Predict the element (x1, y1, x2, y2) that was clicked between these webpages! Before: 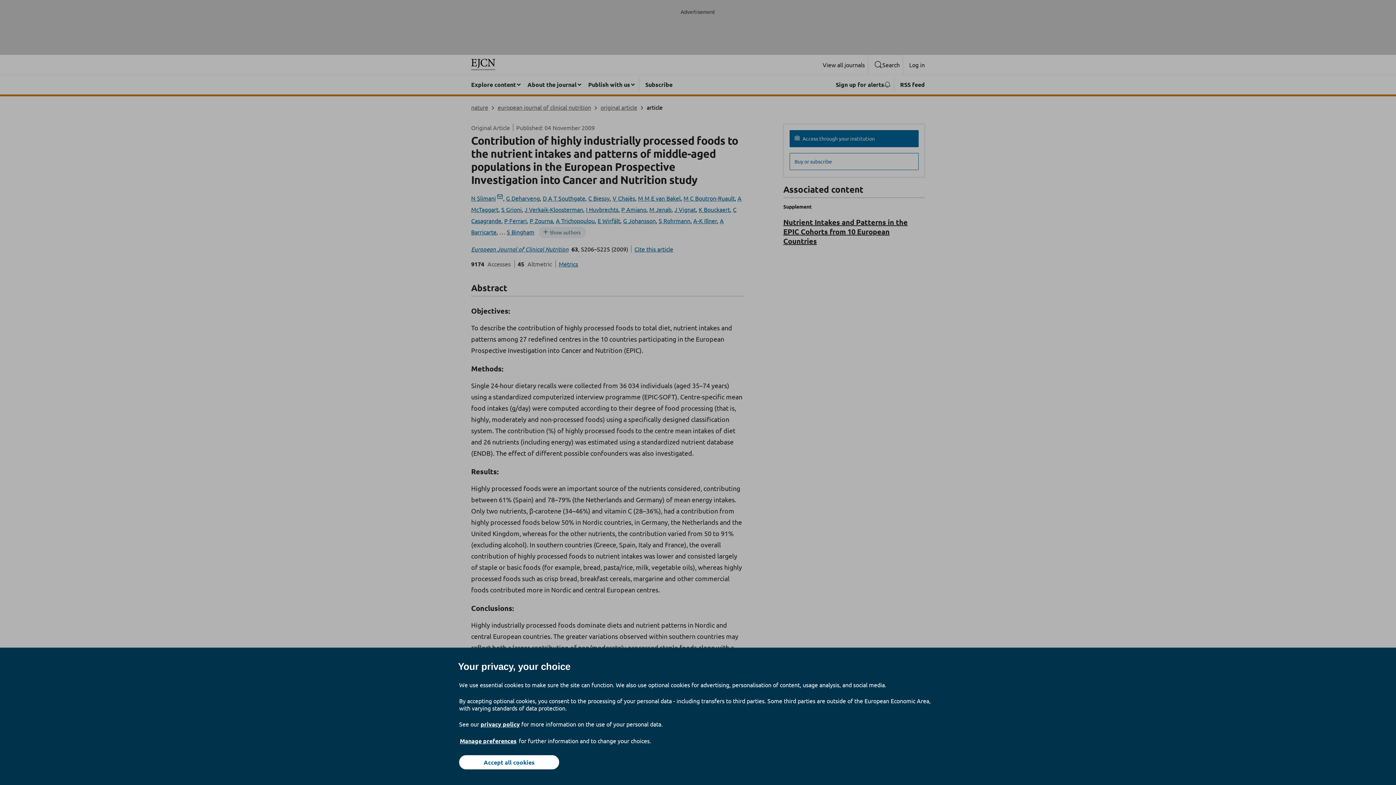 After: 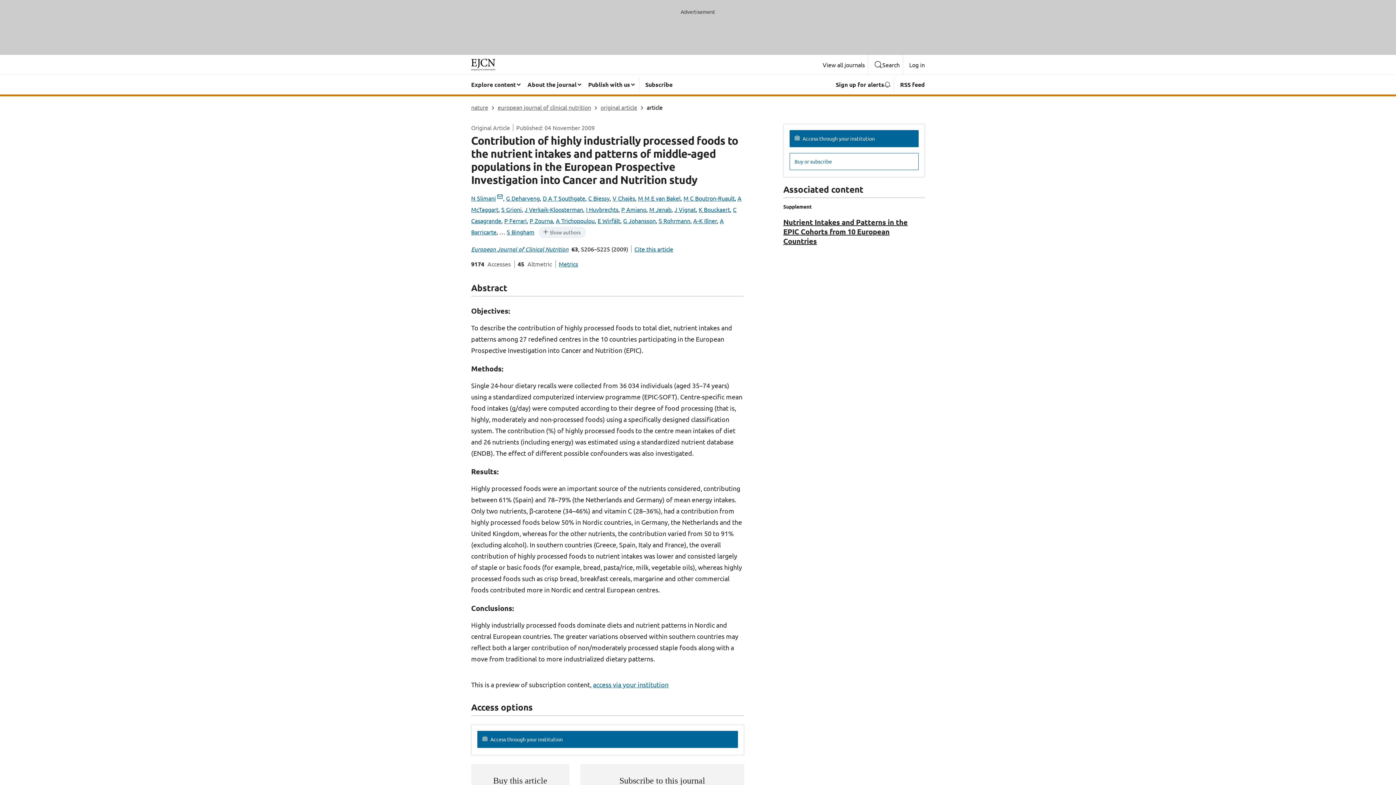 Action: label: Accept all cookies bbox: (459, 755, 559, 769)